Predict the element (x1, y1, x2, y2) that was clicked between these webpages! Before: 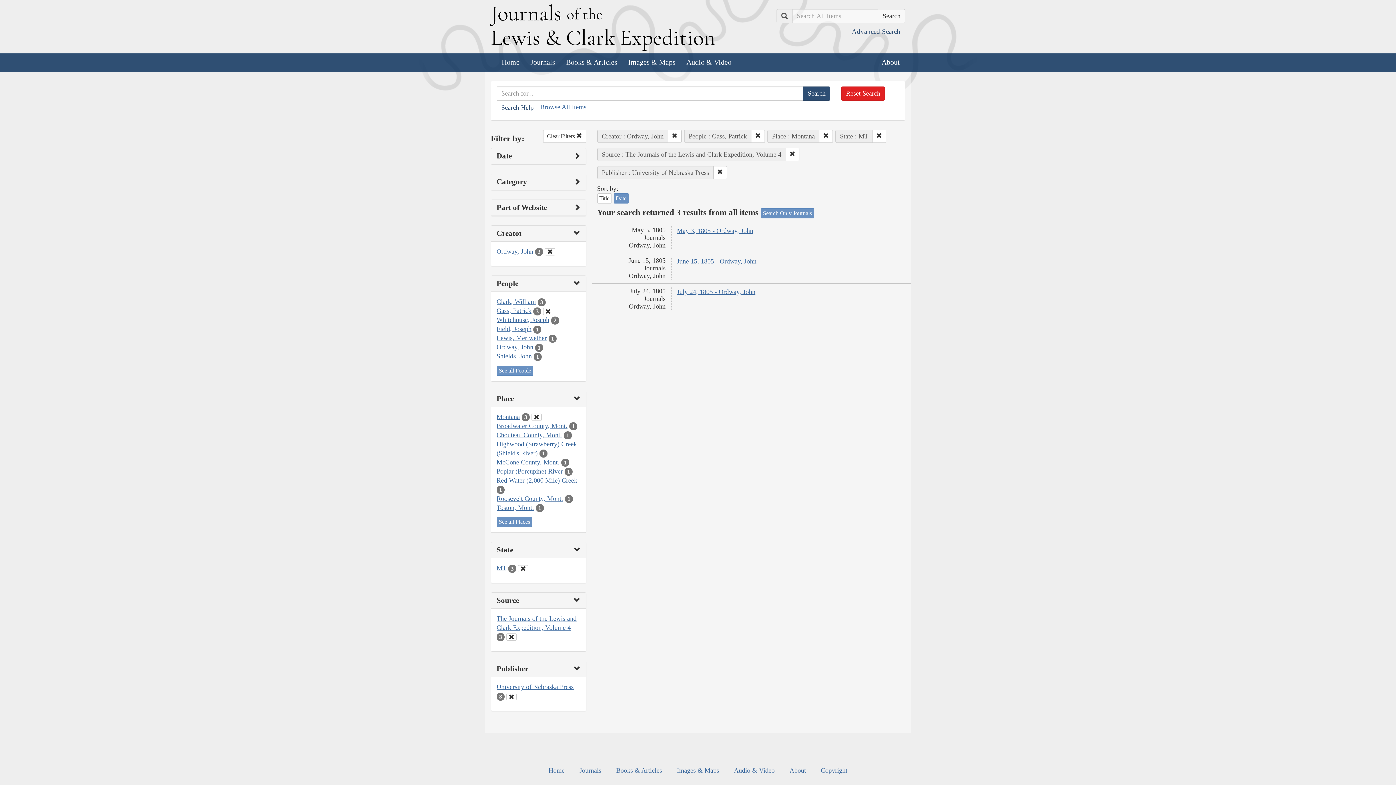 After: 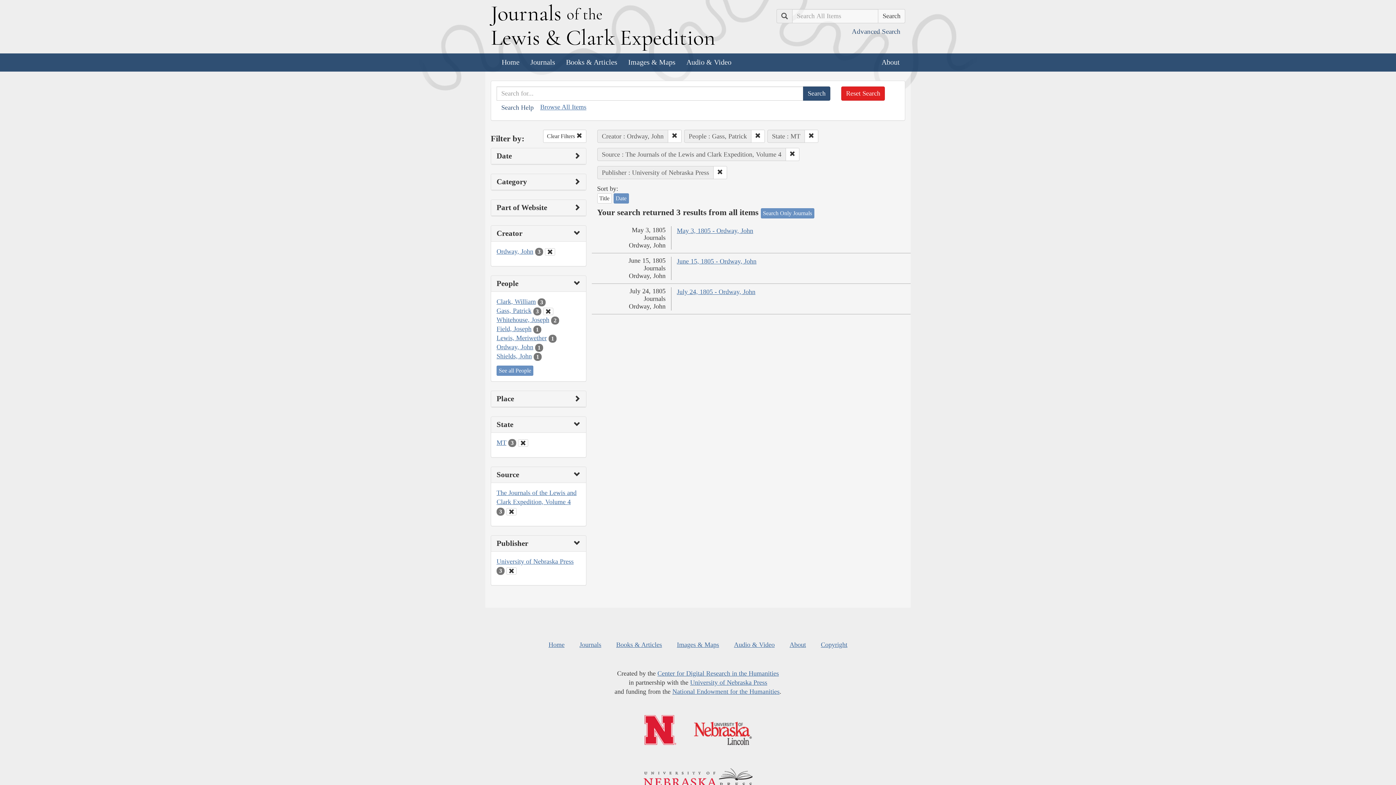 Action: bbox: (531, 413, 541, 420)